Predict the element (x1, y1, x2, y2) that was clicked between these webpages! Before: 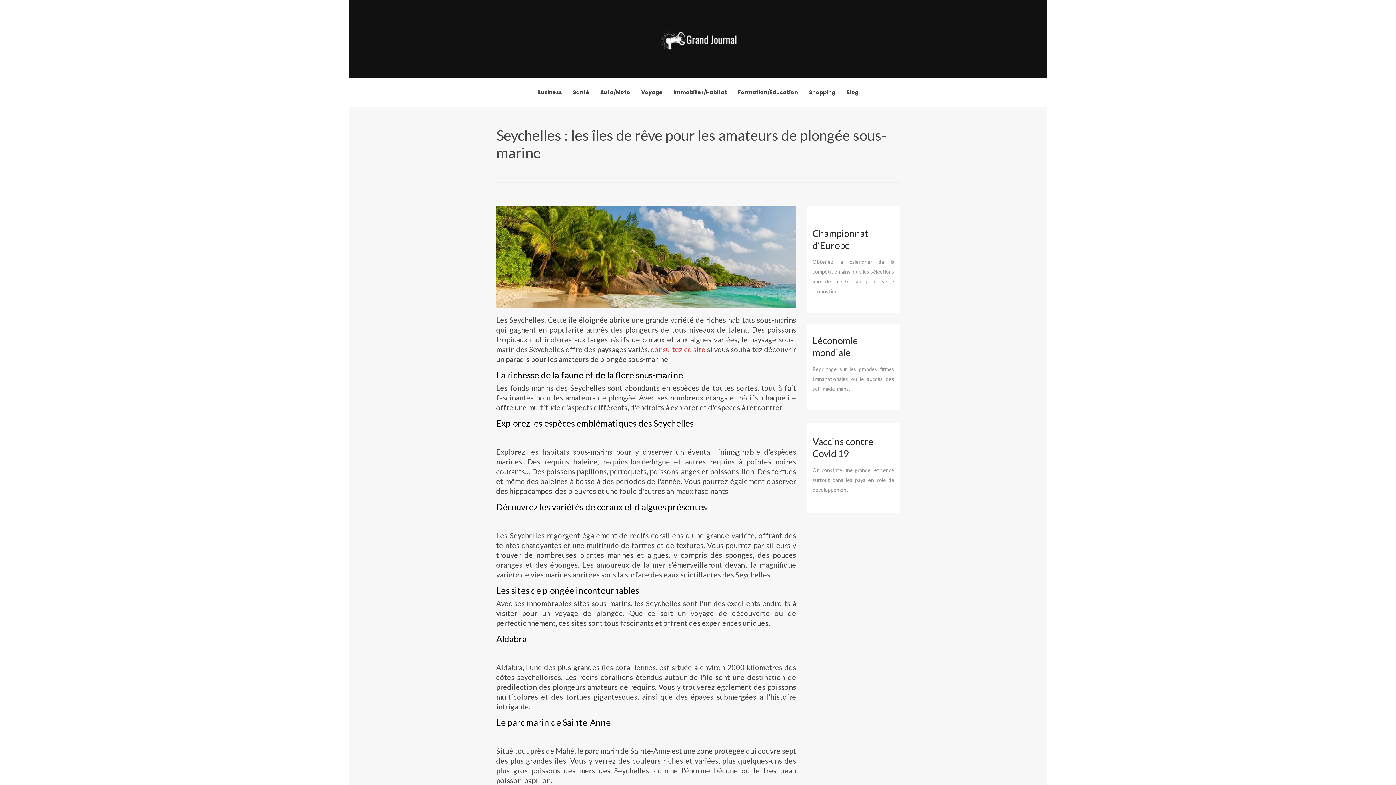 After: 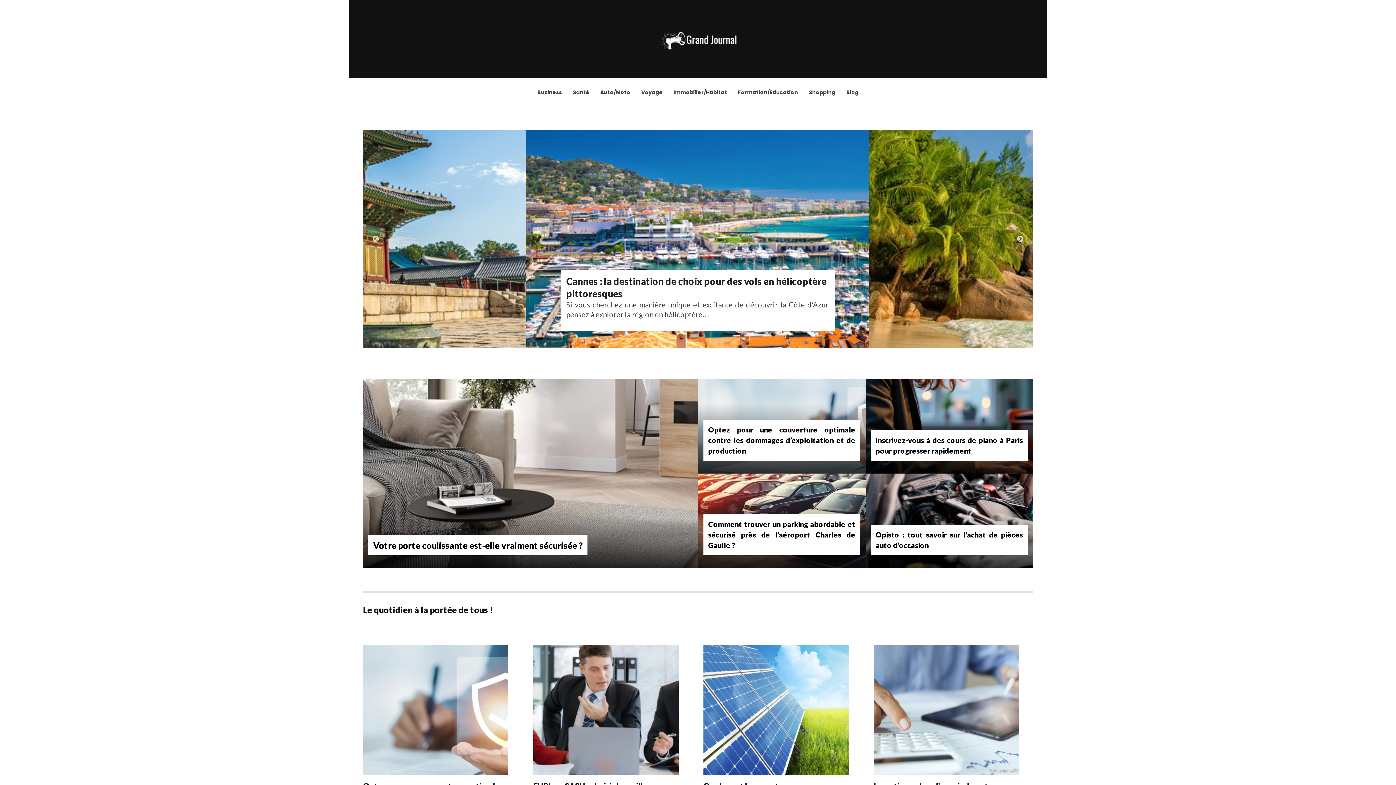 Action: bbox: (659, 34, 736, 43)